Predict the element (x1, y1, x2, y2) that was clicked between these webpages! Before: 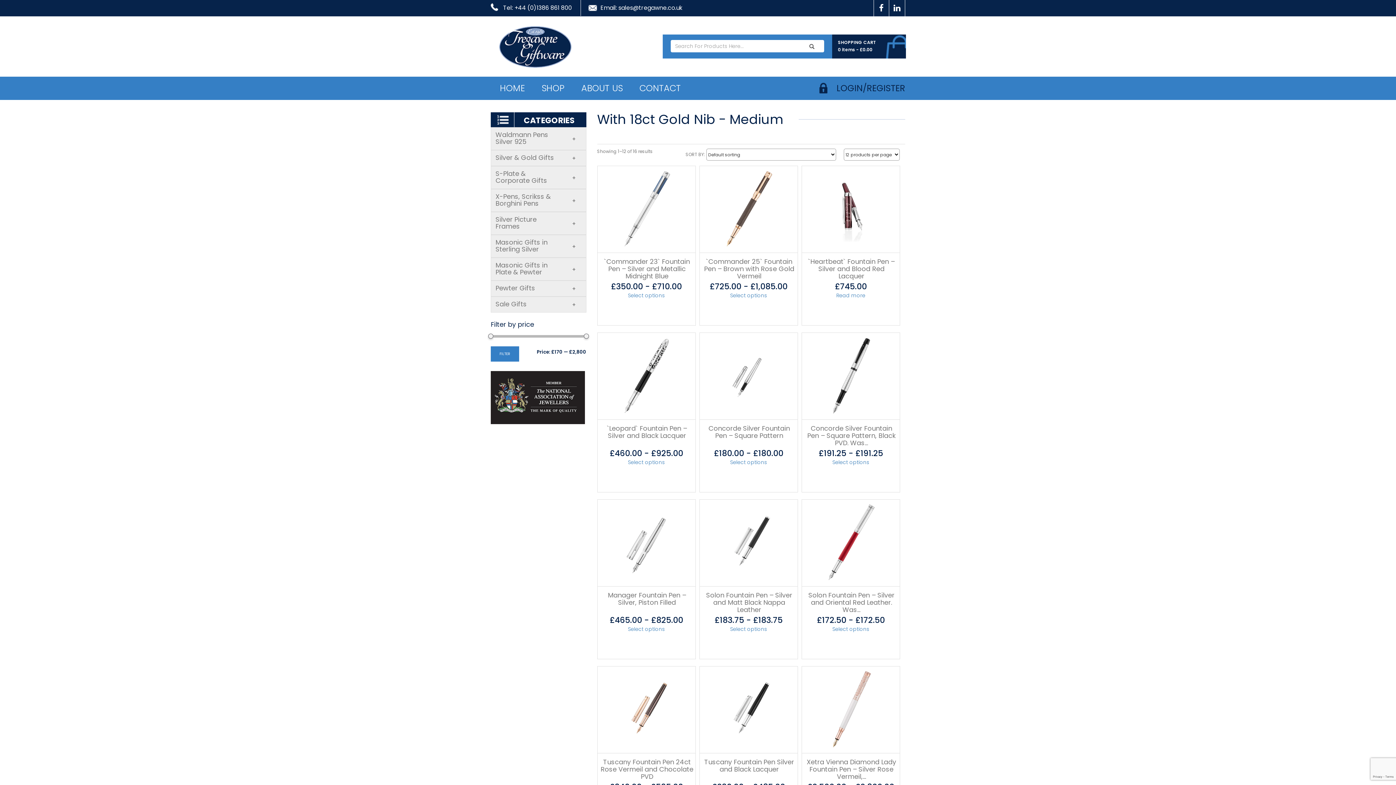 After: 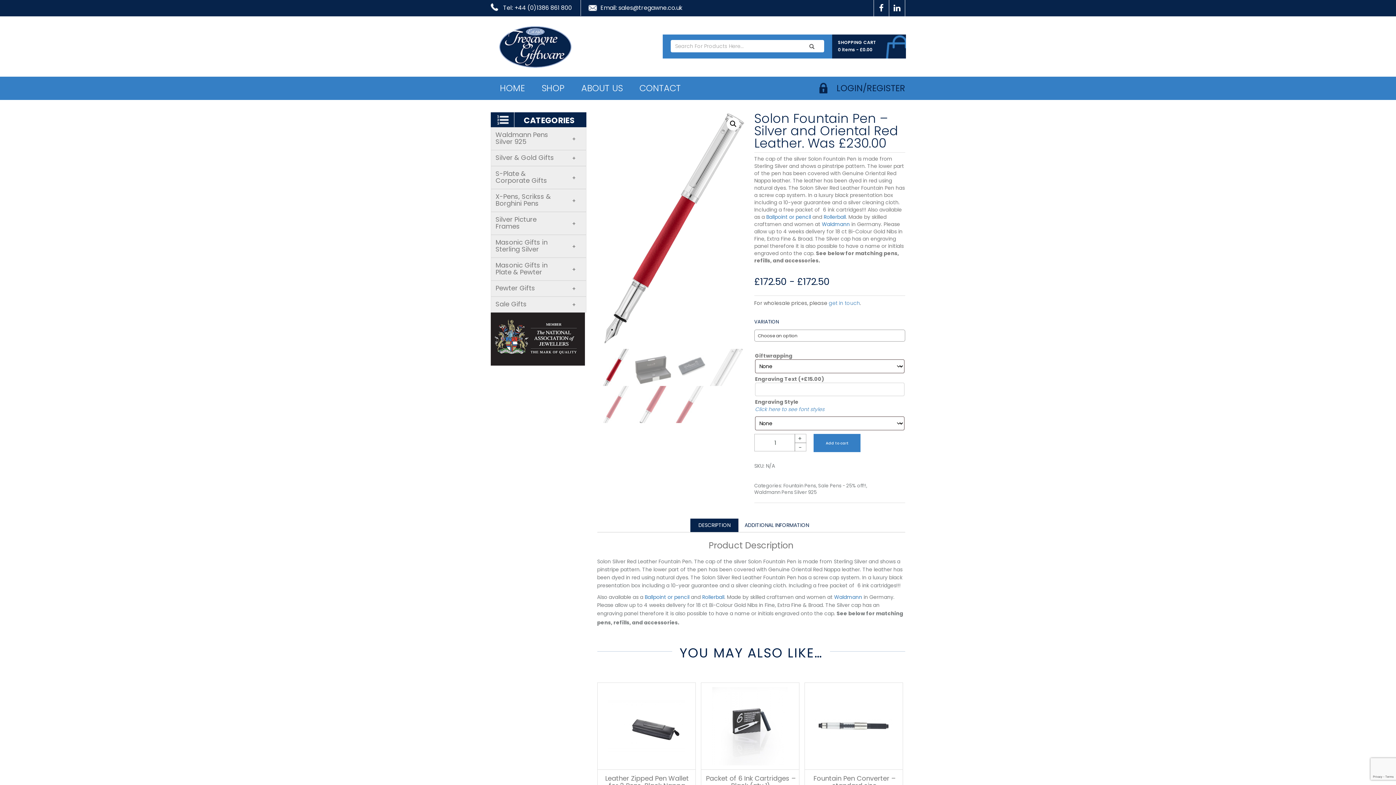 Action: label: Select options bbox: (802, 625, 900, 633)